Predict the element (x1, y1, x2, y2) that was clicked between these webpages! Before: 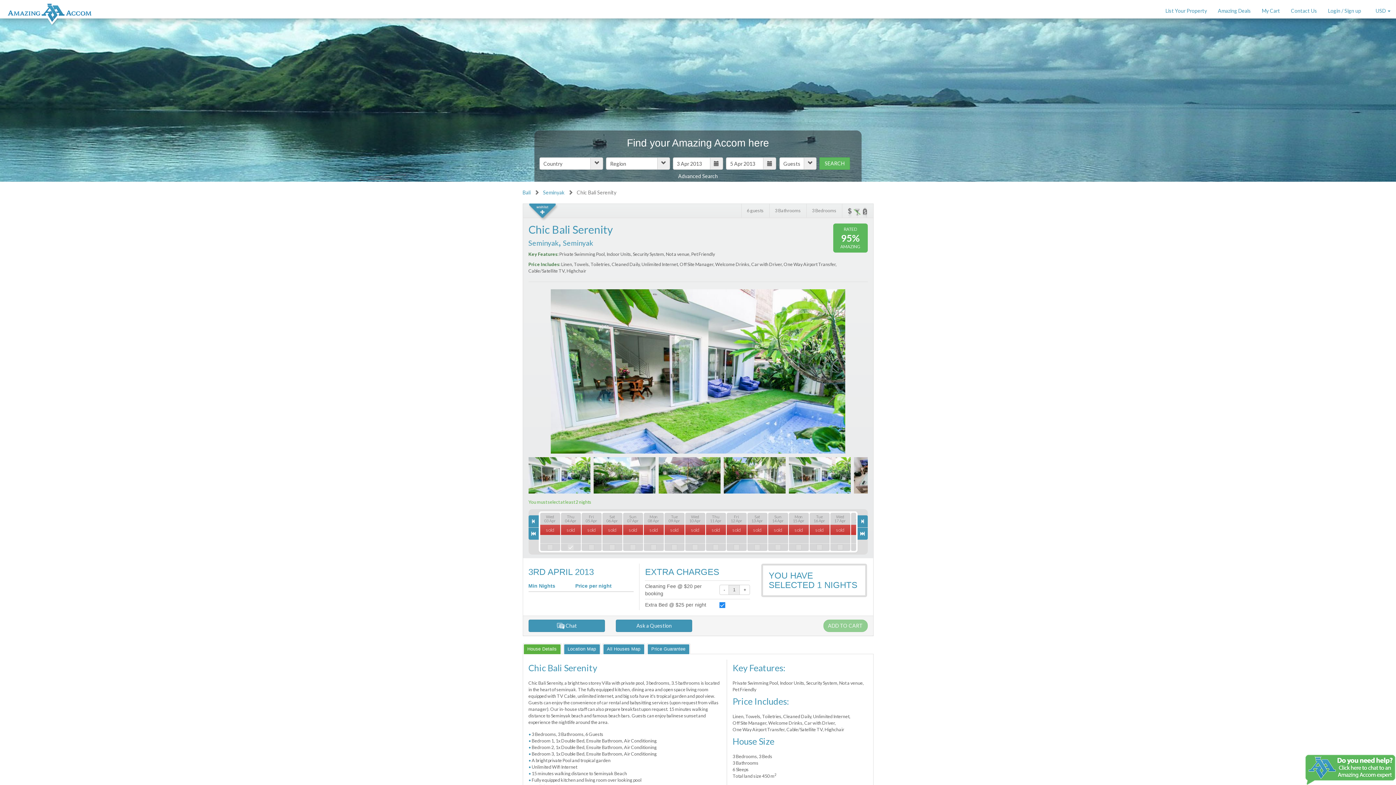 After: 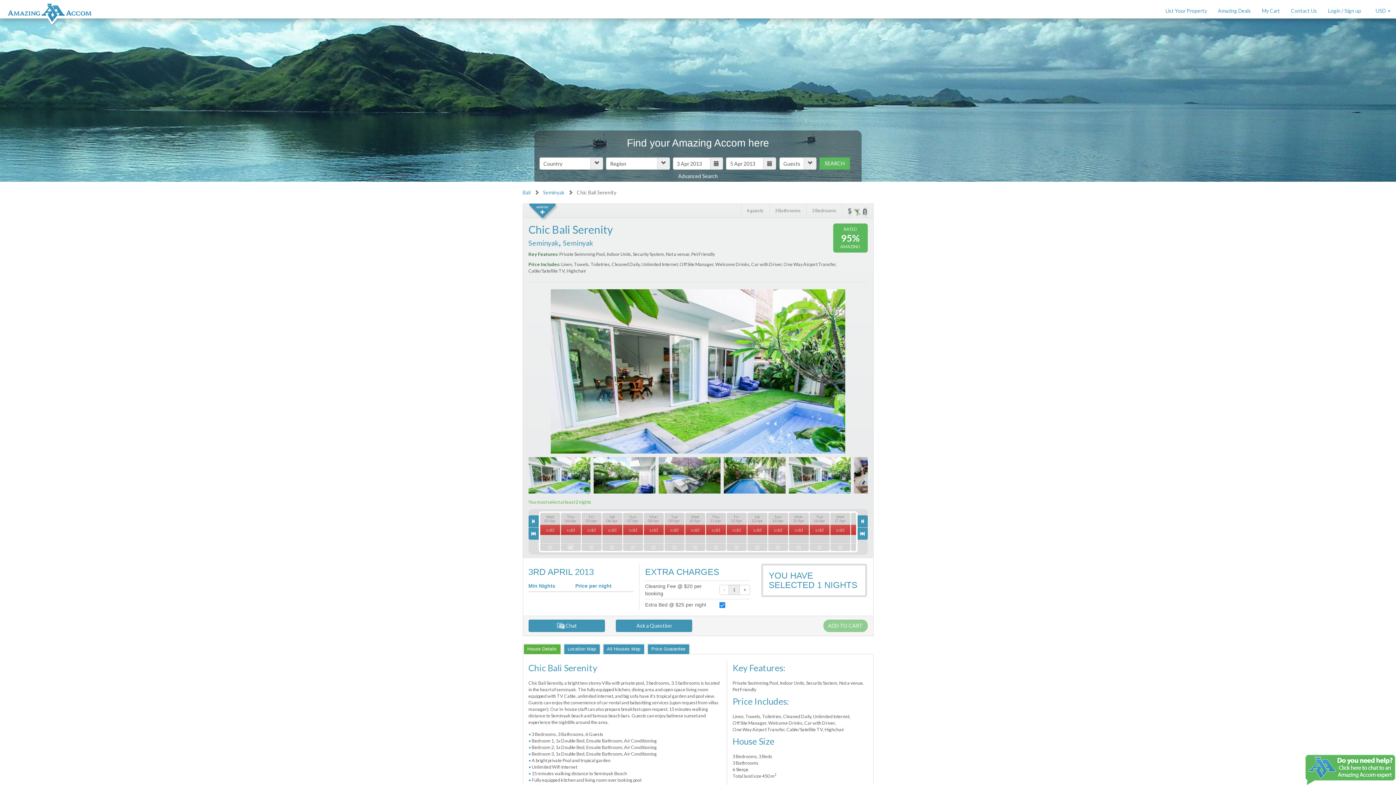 Action: bbox: (1305, 766, 1396, 772)